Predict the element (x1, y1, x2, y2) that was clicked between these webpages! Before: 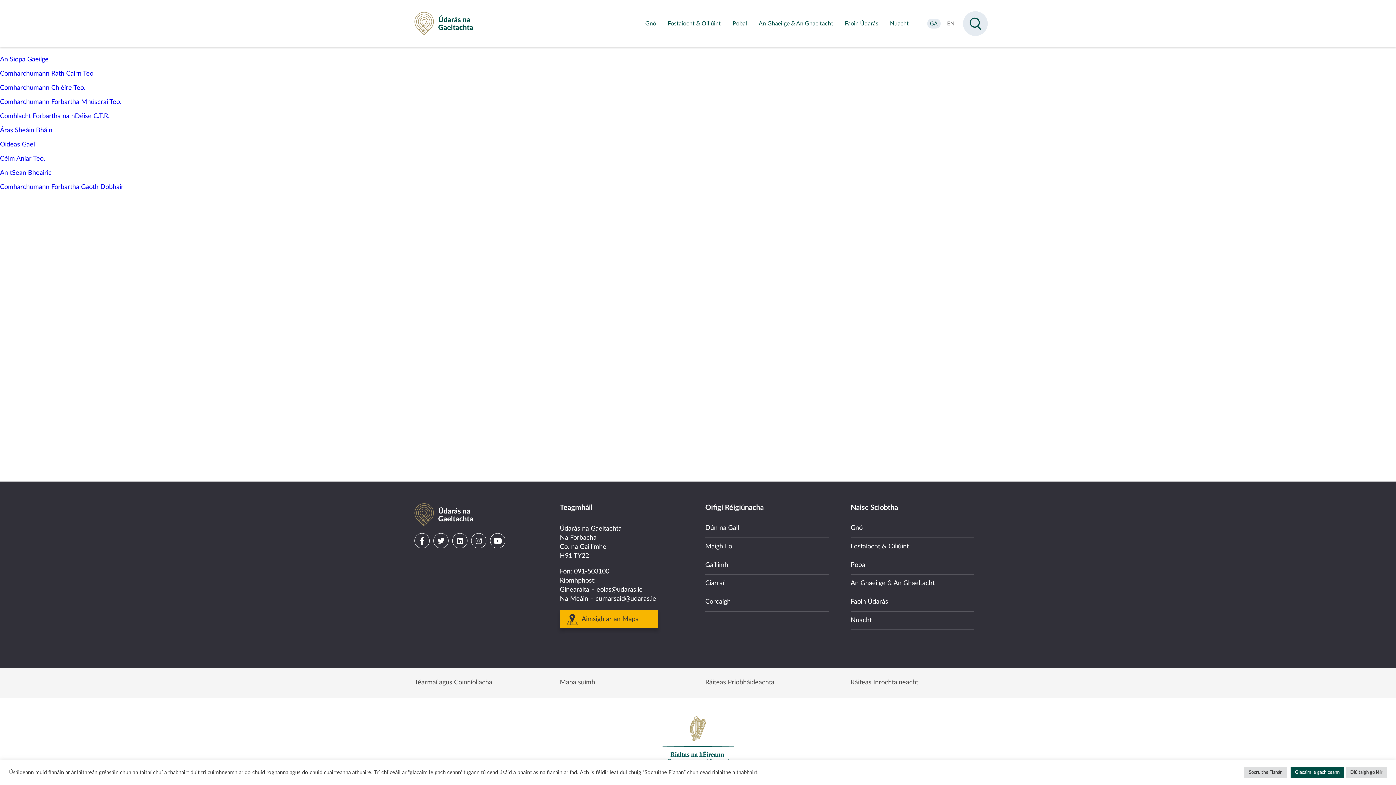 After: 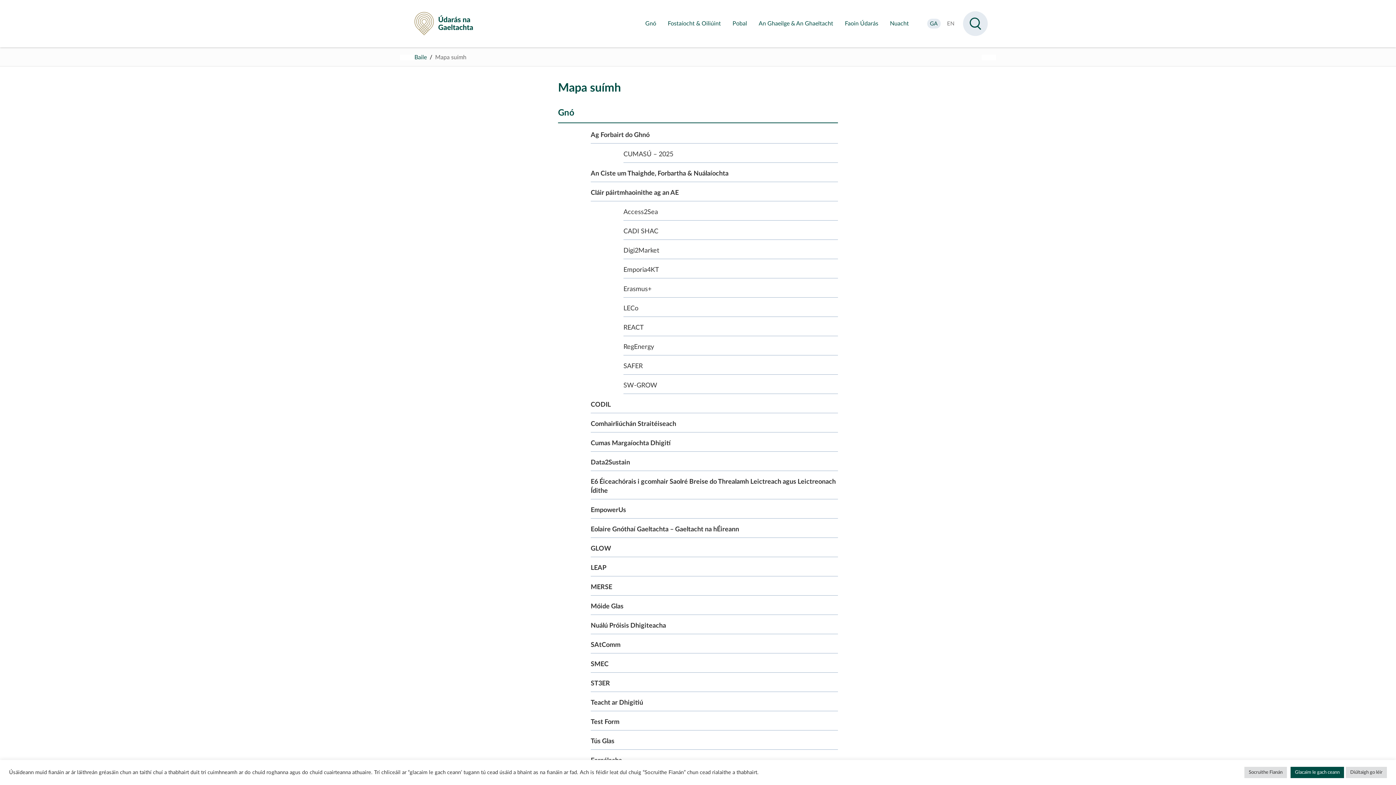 Action: label: Mapa suímh bbox: (560, 675, 690, 690)